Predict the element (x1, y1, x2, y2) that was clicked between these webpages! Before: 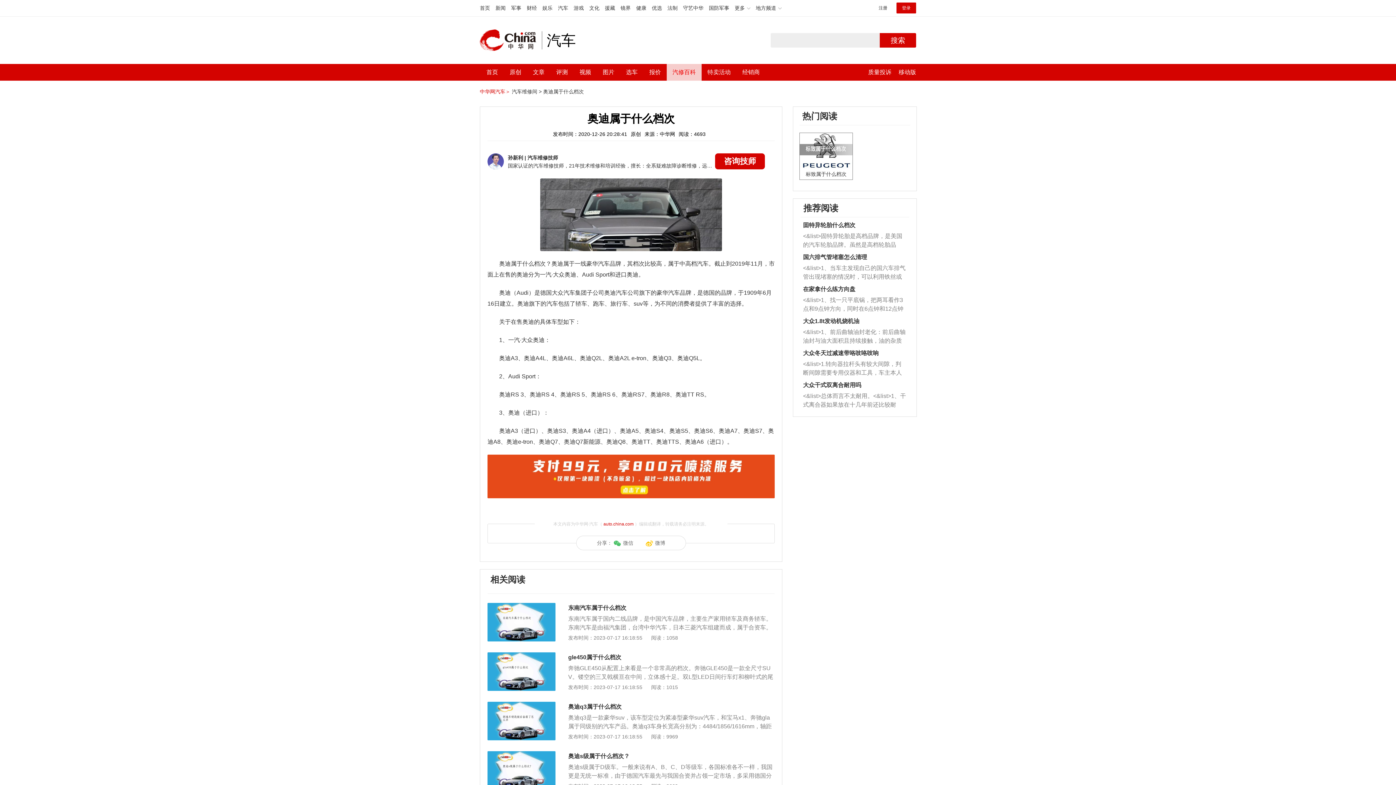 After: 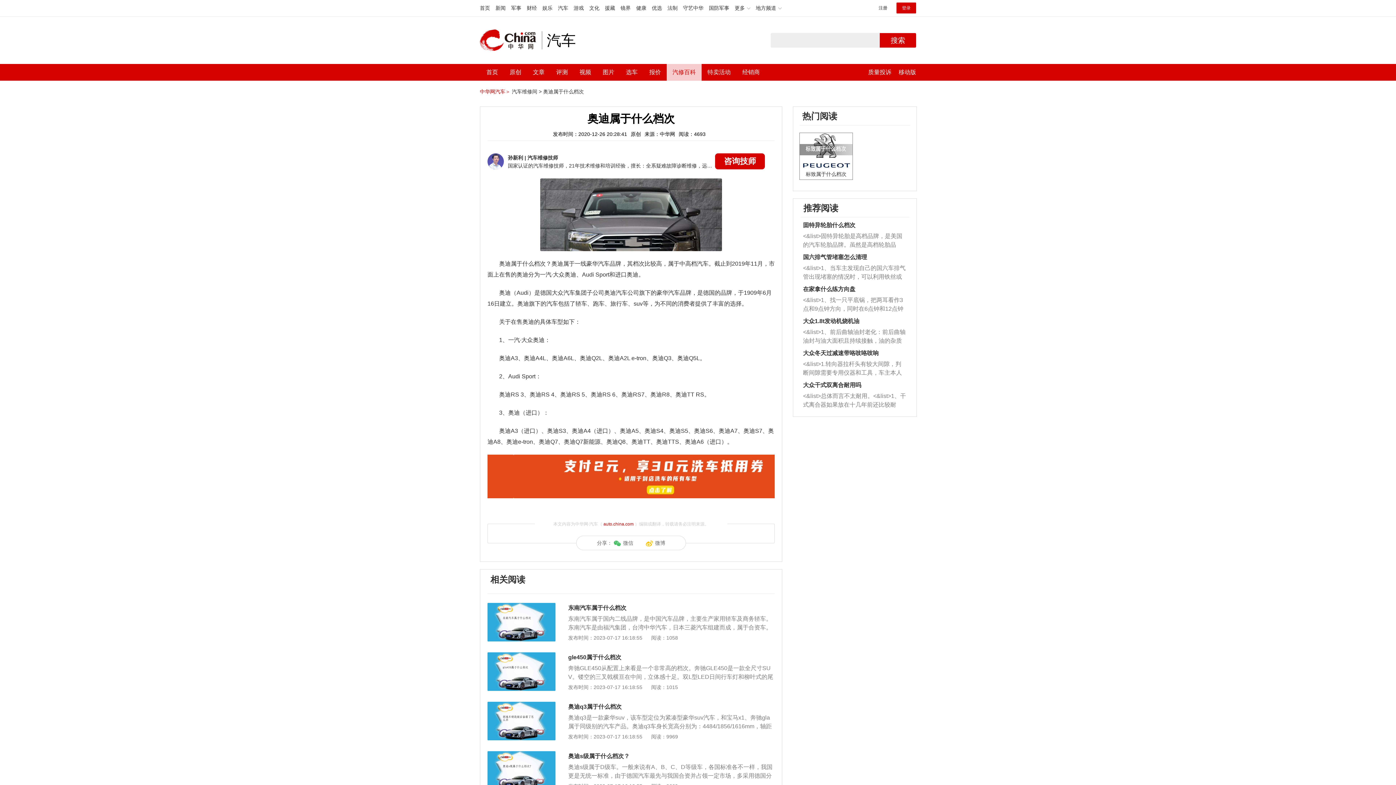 Action: label: 奥迪属于什么档次 bbox: (543, 88, 584, 94)